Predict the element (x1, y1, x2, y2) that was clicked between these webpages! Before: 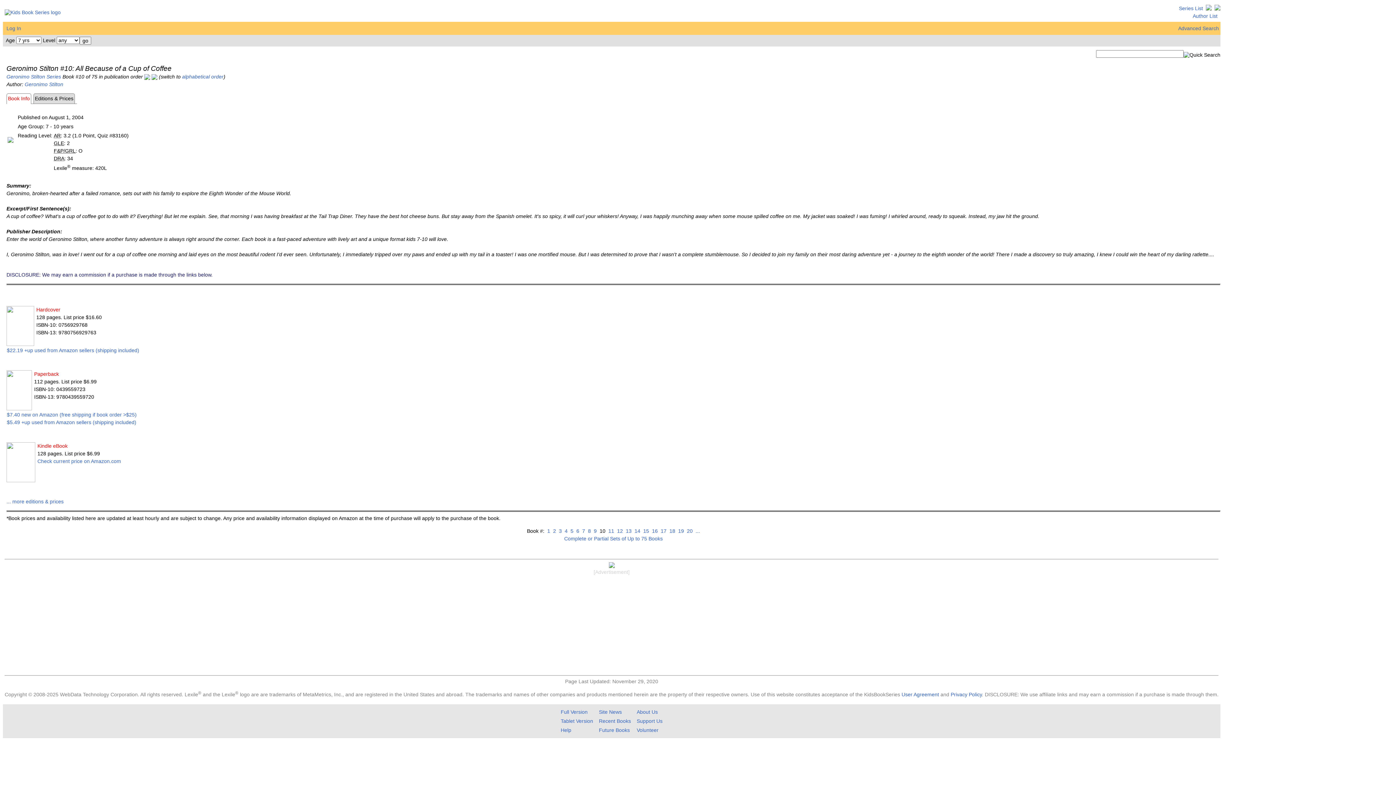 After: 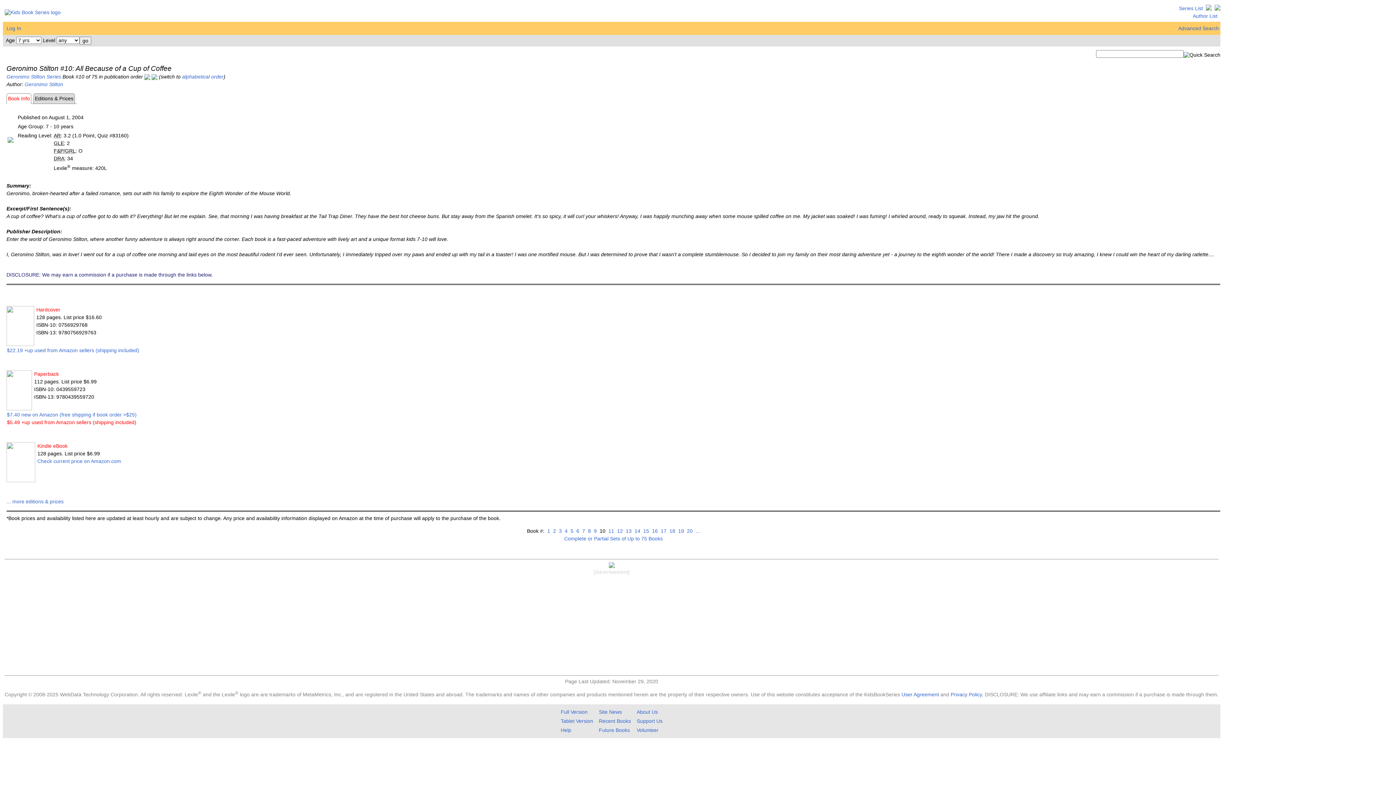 Action: bbox: (6, 419, 136, 425) label: $5.49 +up used from Amazon sellers (shipping included)